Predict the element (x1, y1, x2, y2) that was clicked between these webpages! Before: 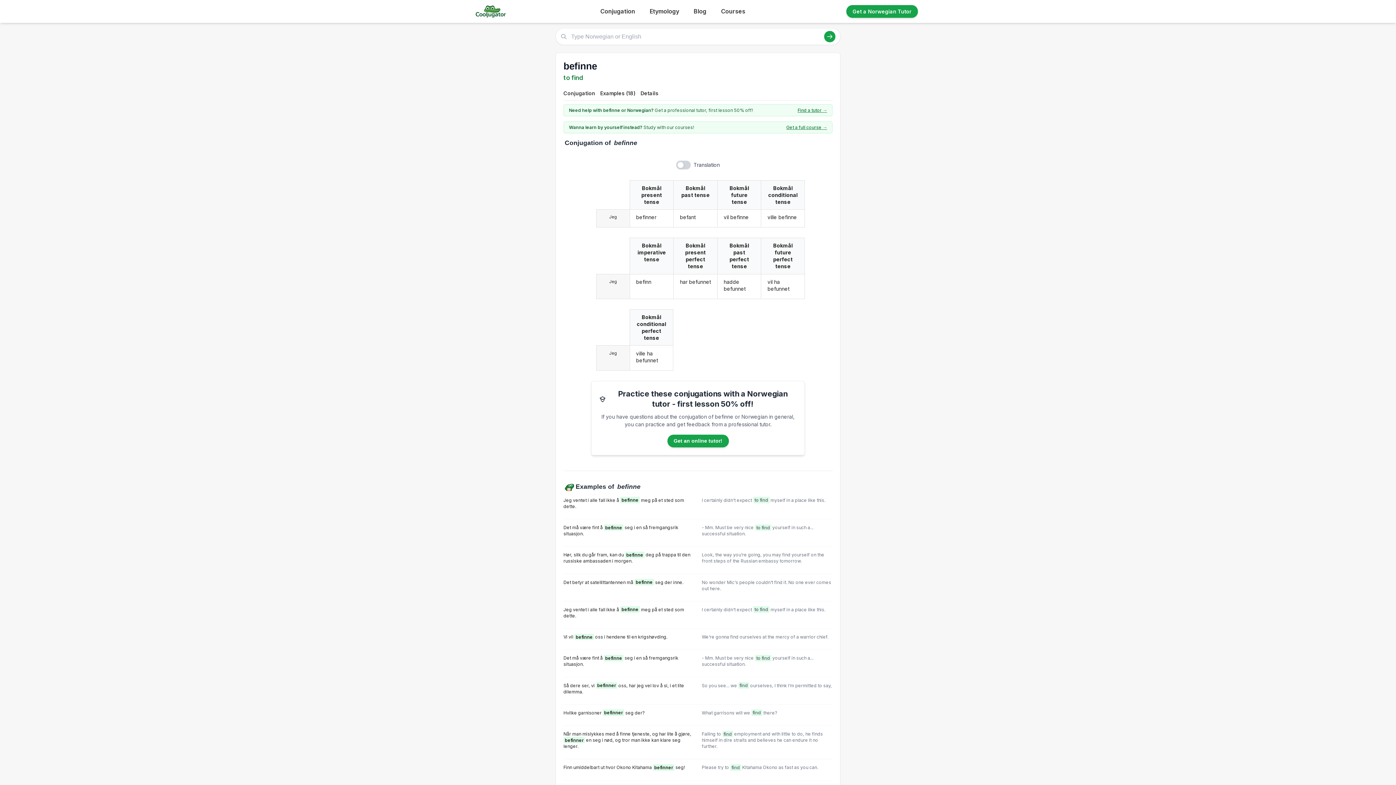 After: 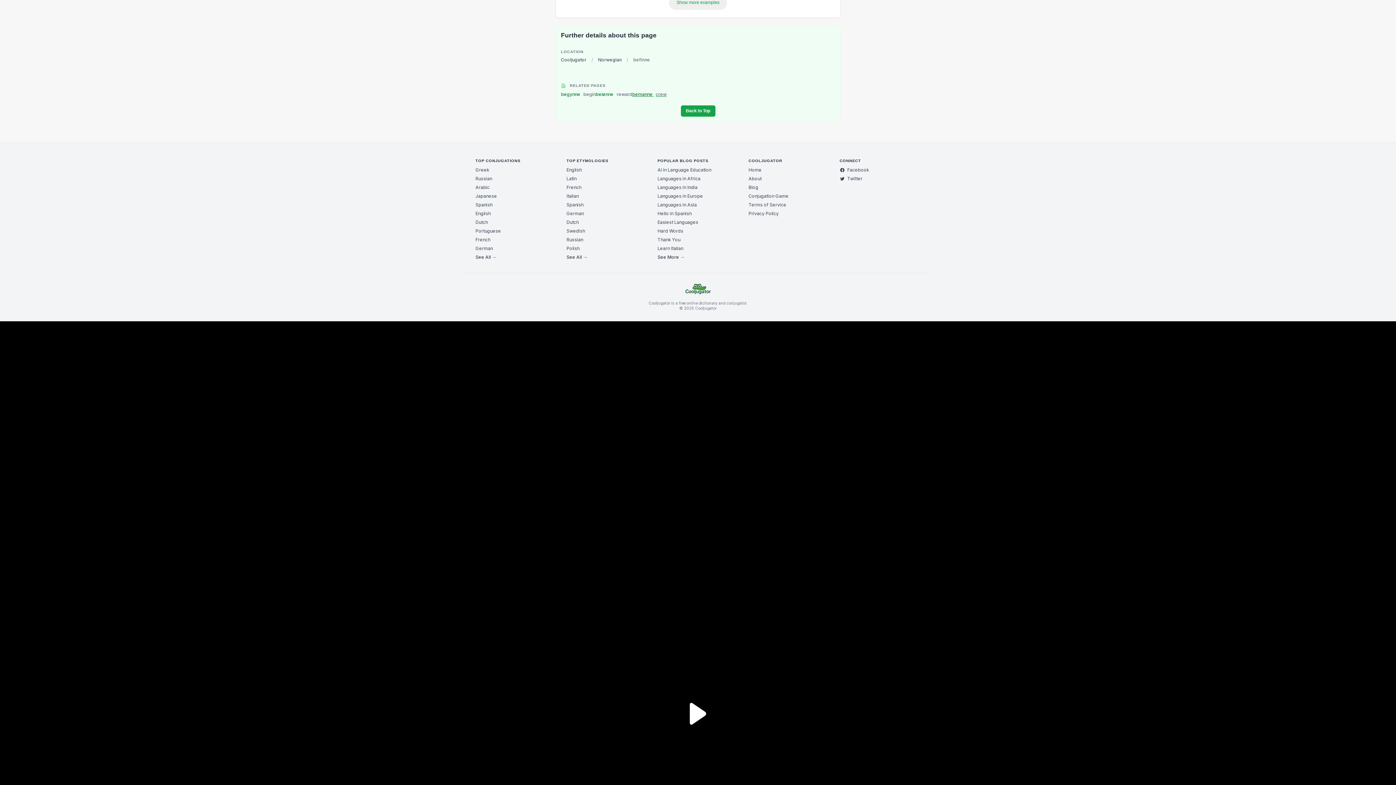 Action: label: Details bbox: (638, 87, 661, 100)